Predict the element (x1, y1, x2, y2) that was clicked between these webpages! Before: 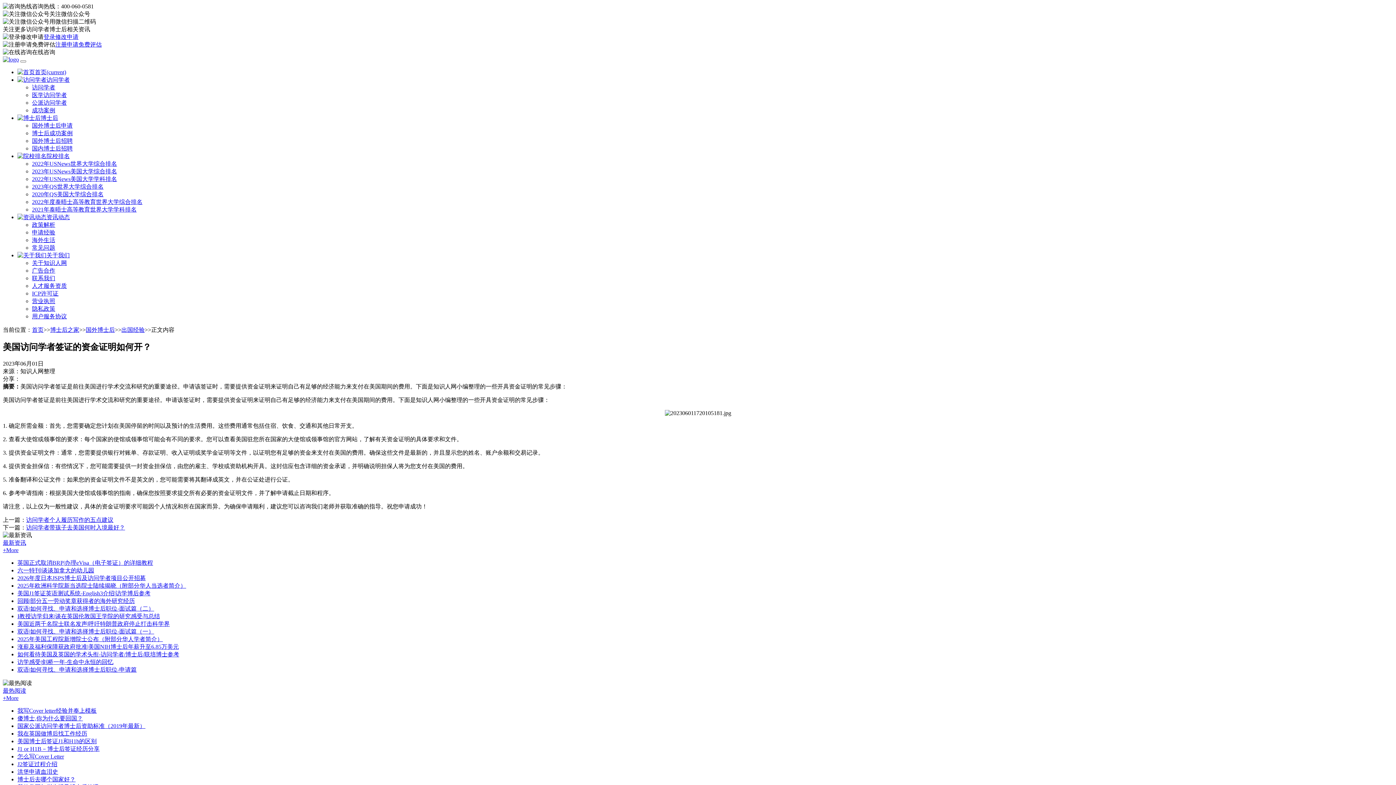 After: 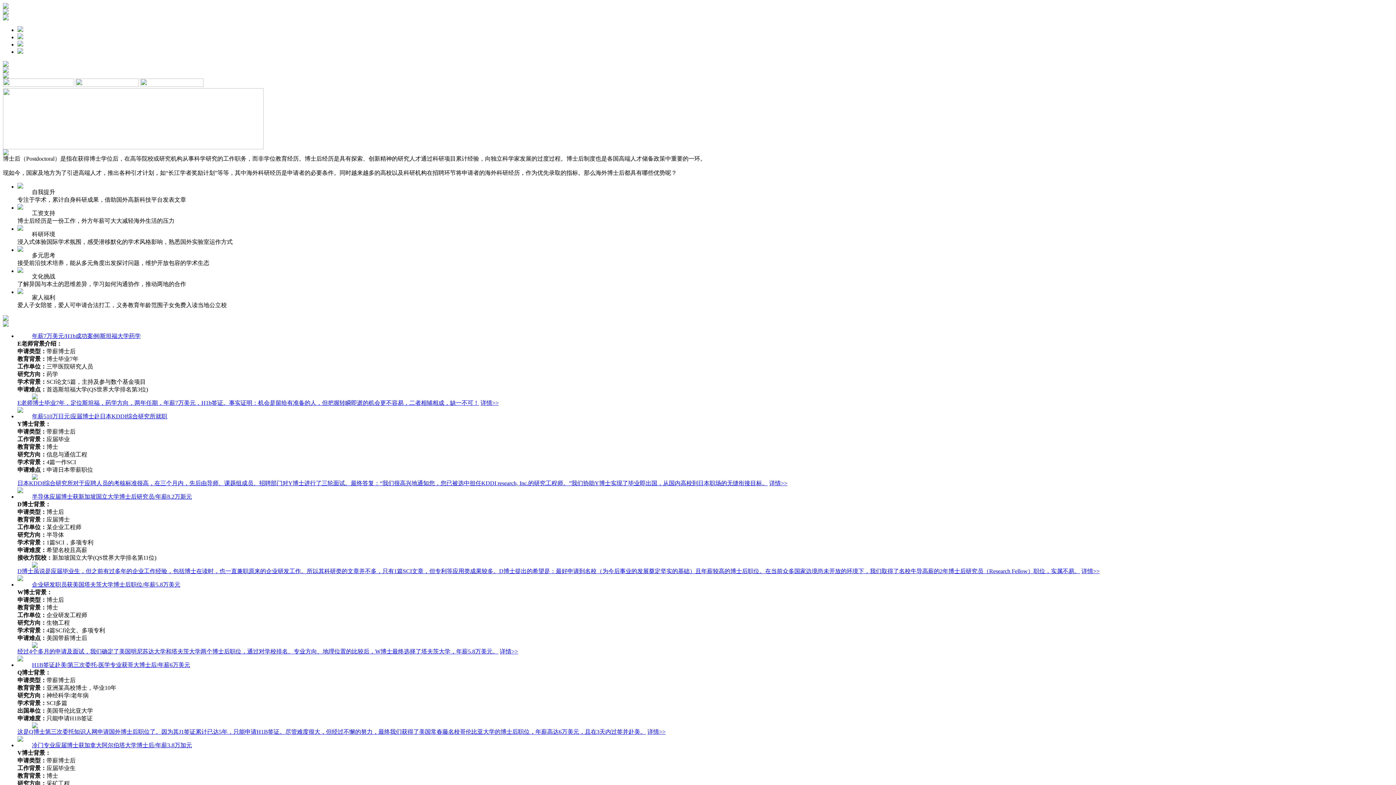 Action: bbox: (17, 114, 58, 121) label: 博士后